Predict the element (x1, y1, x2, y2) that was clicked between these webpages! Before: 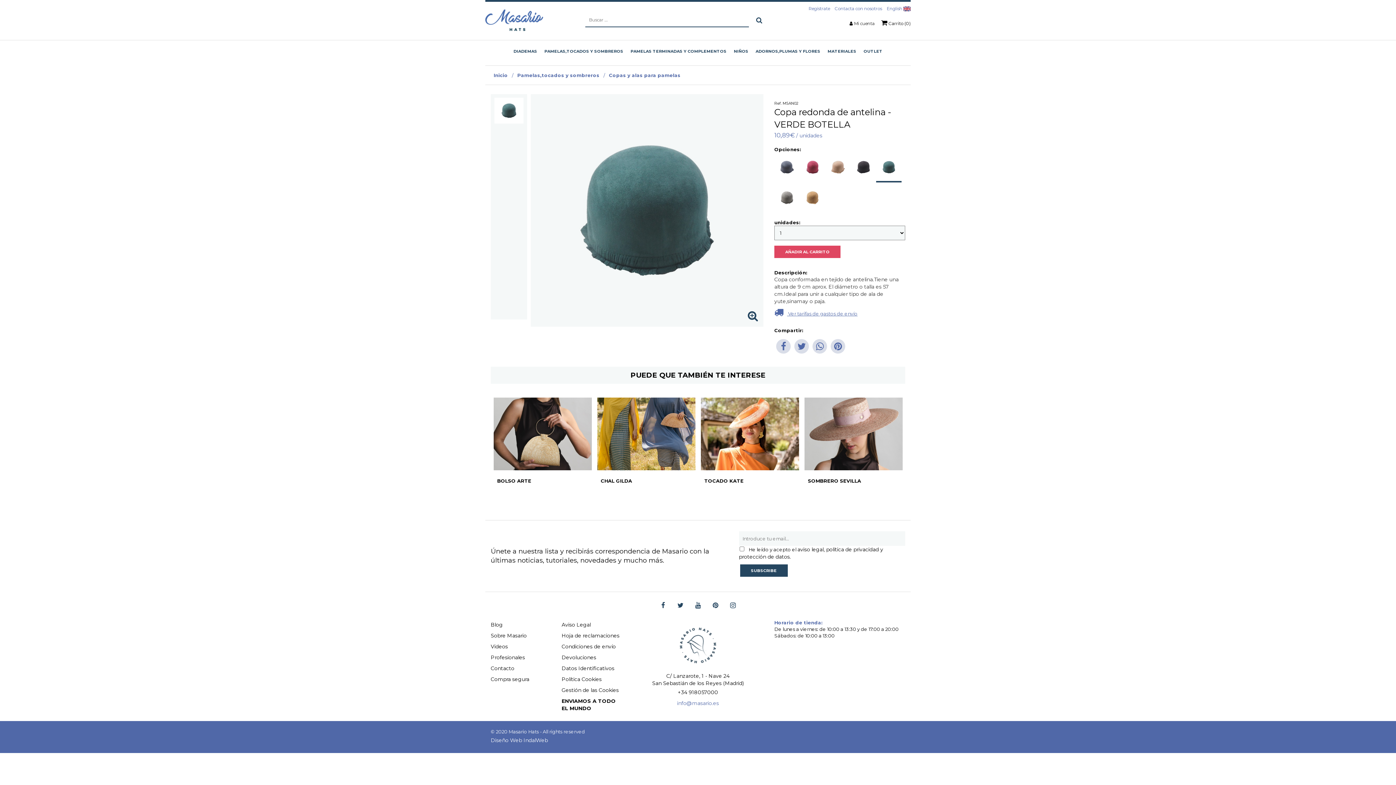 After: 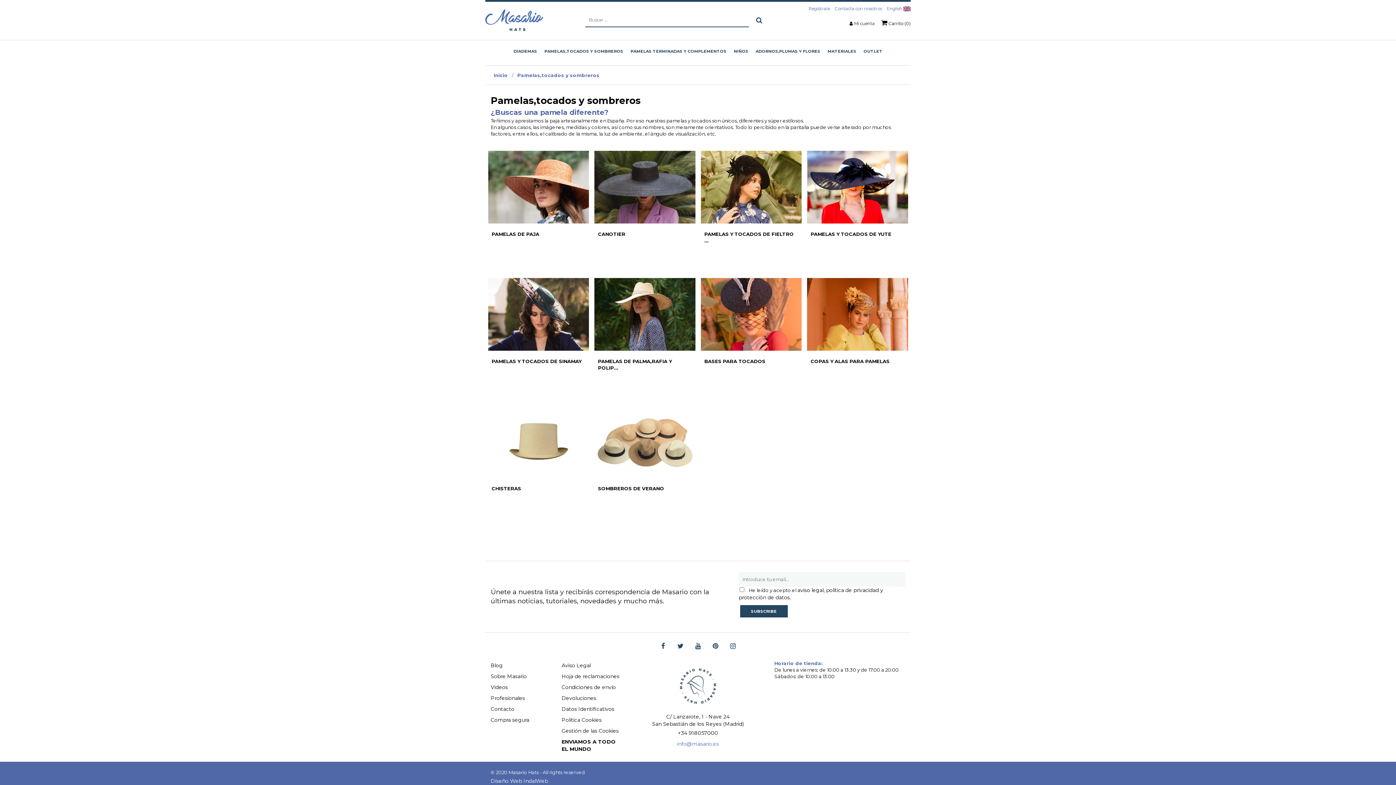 Action: label: PAMELAS,TOCADOS Y SOMBREROS bbox: (540, 47, 627, 62)